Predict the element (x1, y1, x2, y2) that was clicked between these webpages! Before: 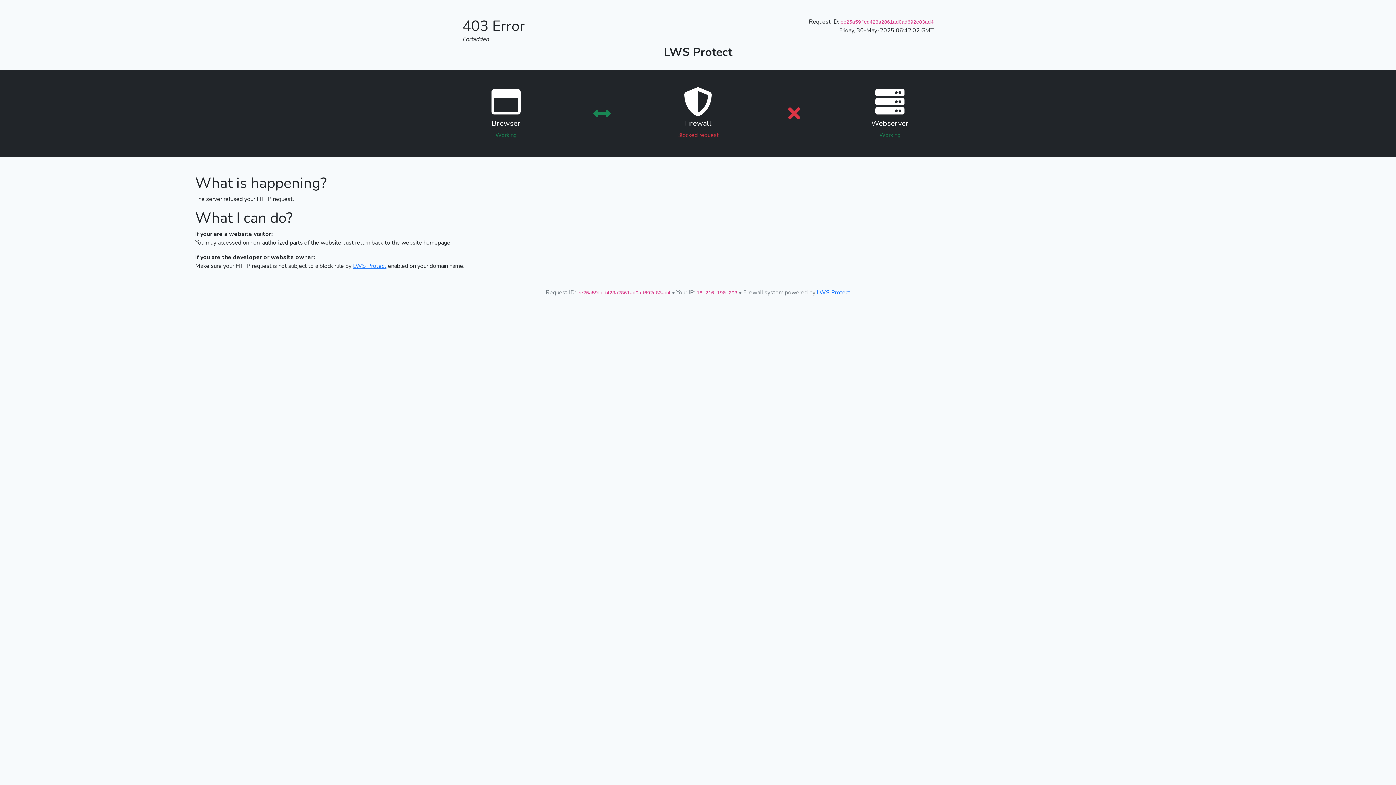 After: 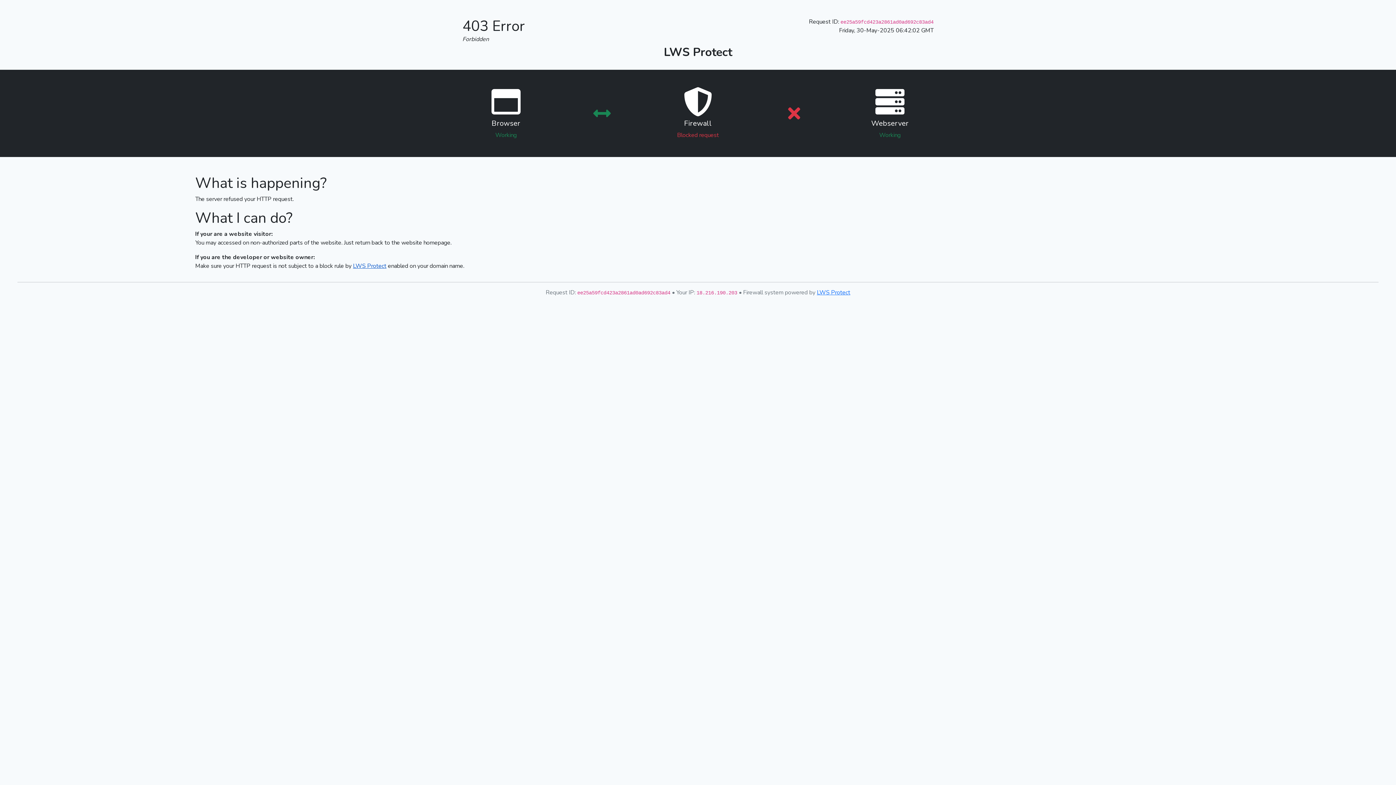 Action: bbox: (353, 262, 386, 270) label: LWS Protect